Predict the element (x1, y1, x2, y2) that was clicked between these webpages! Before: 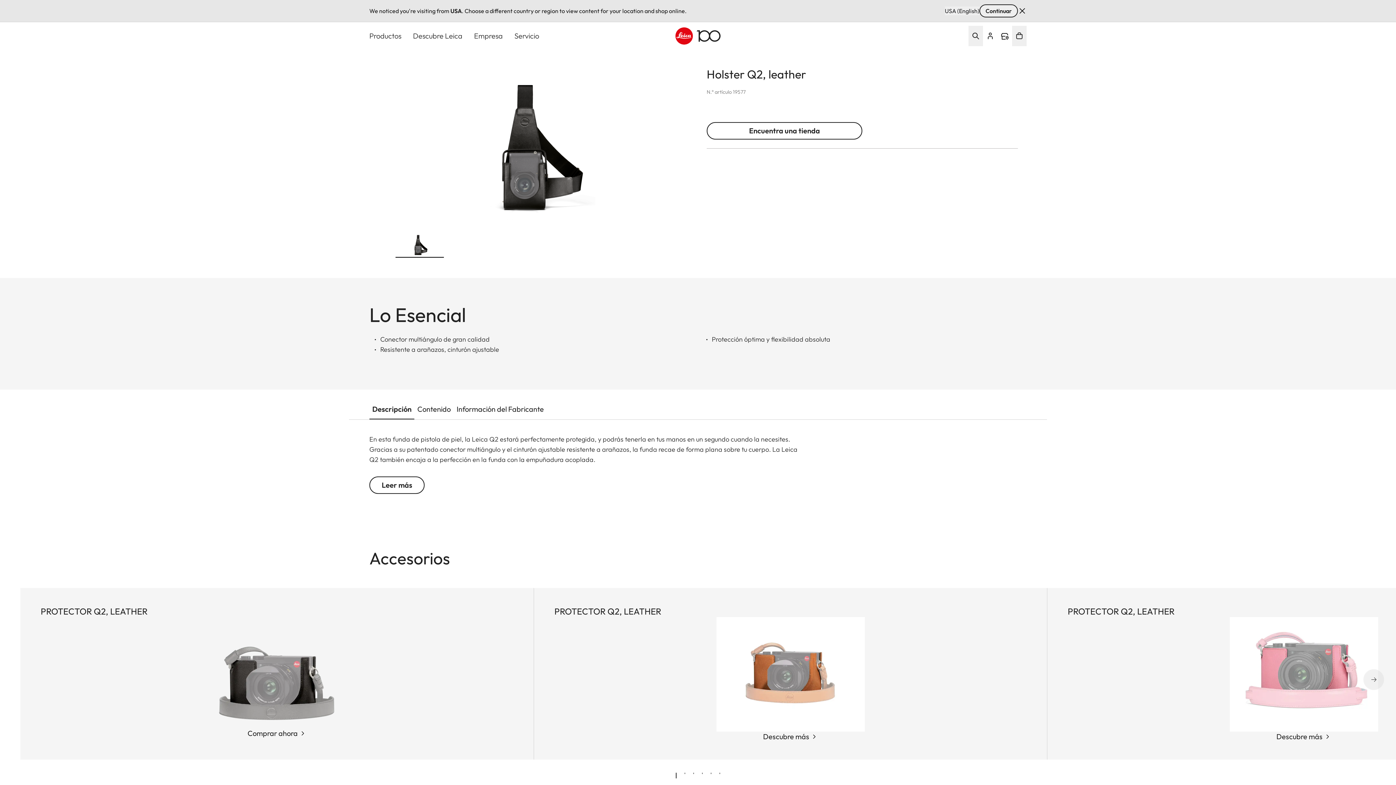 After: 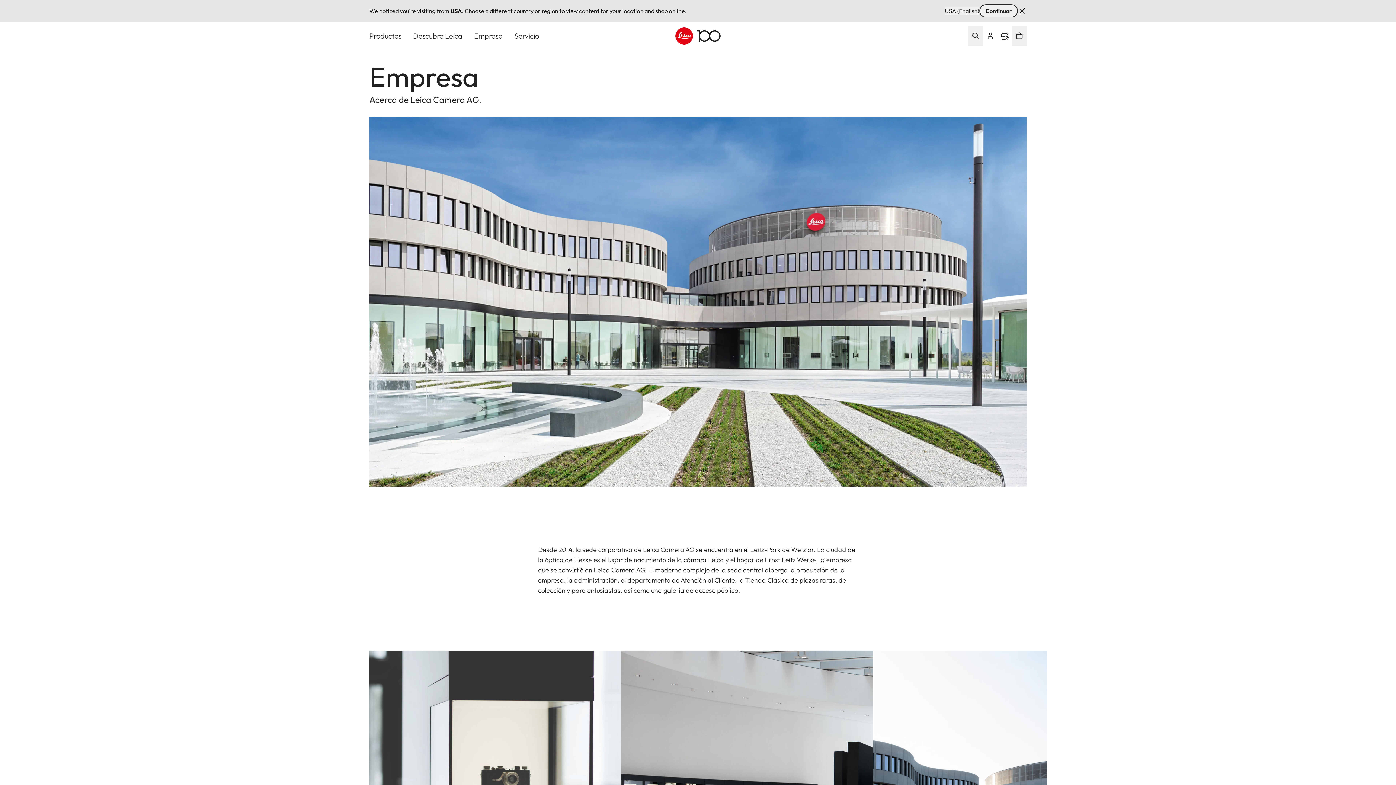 Action: bbox: (474, 22, 502, 49) label: Empresa